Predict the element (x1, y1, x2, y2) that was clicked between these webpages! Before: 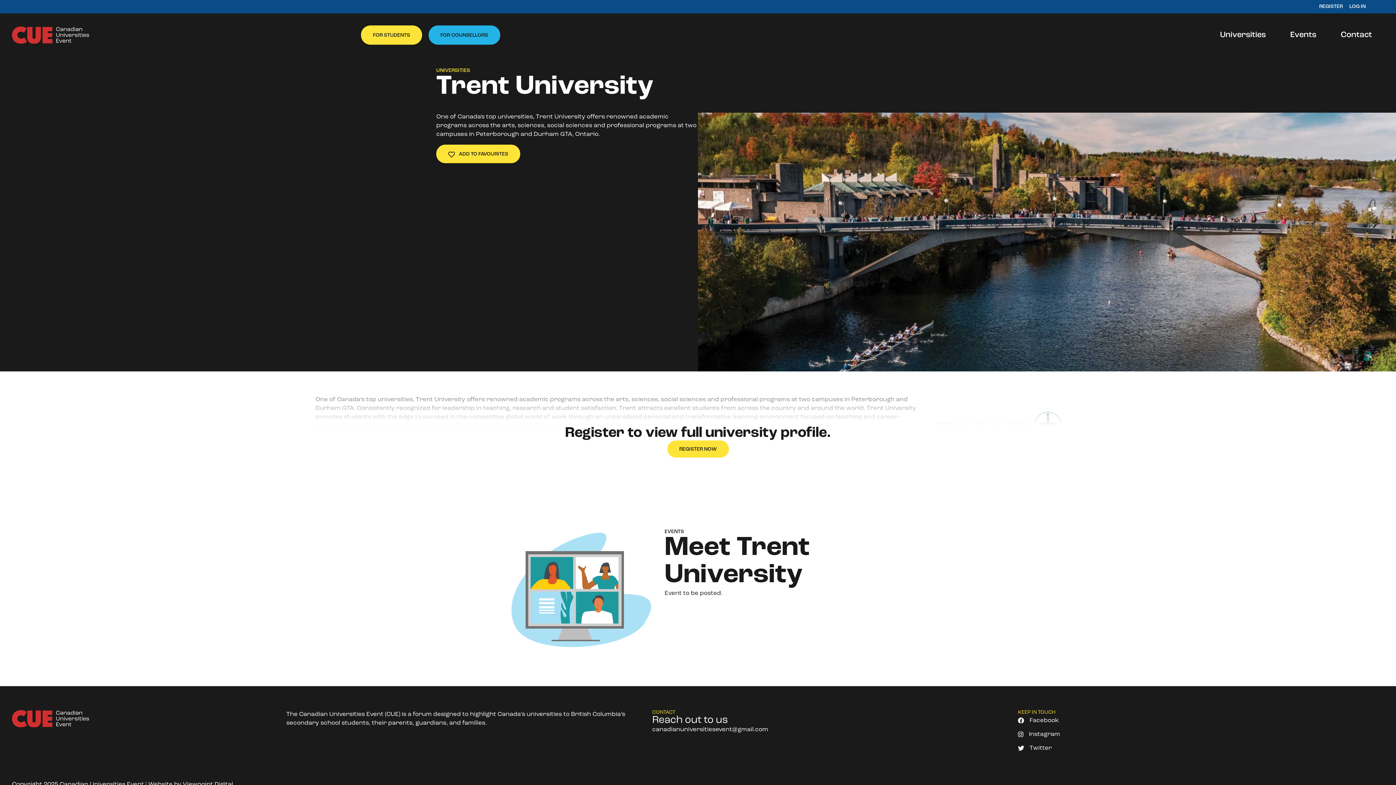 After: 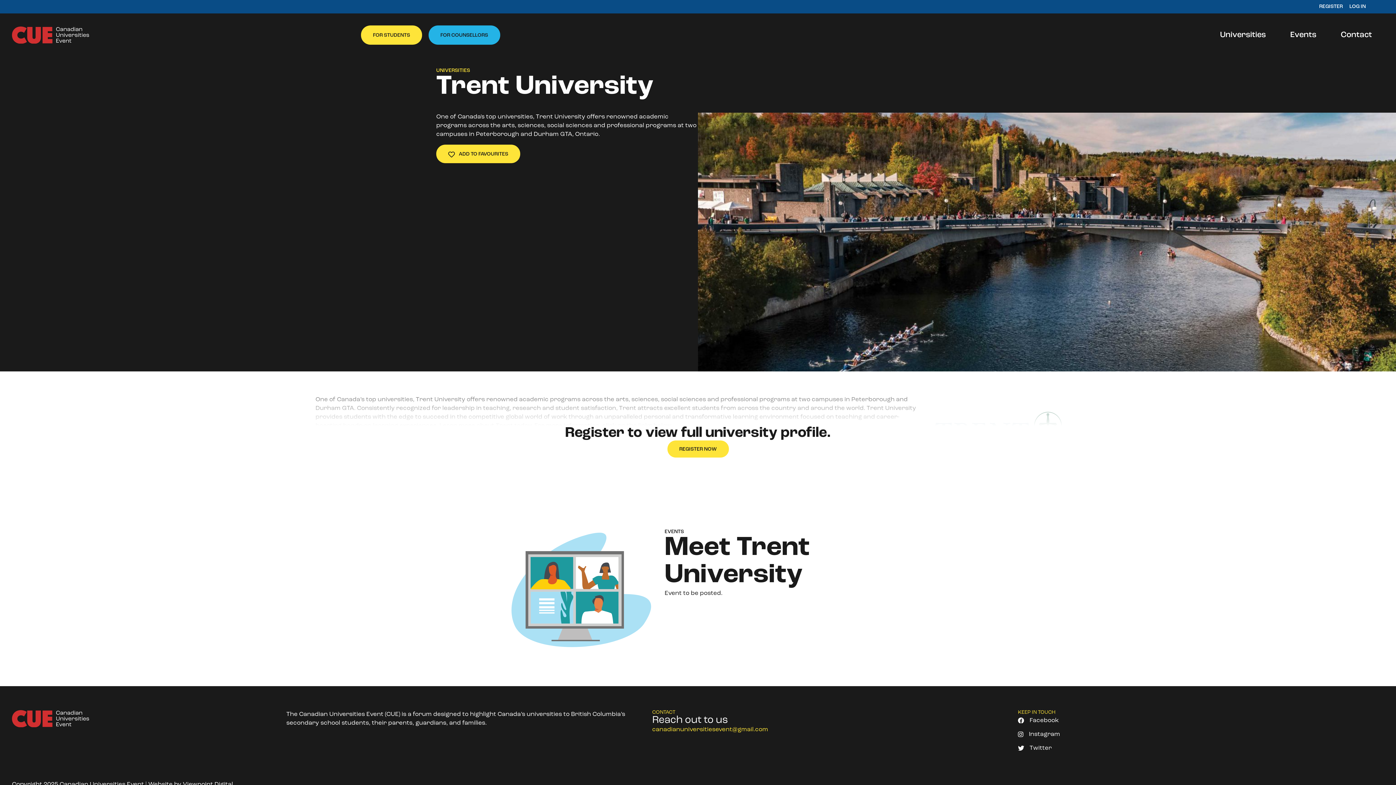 Action: bbox: (652, 726, 768, 733) label: canadianuniversitiesevent@gmail.com